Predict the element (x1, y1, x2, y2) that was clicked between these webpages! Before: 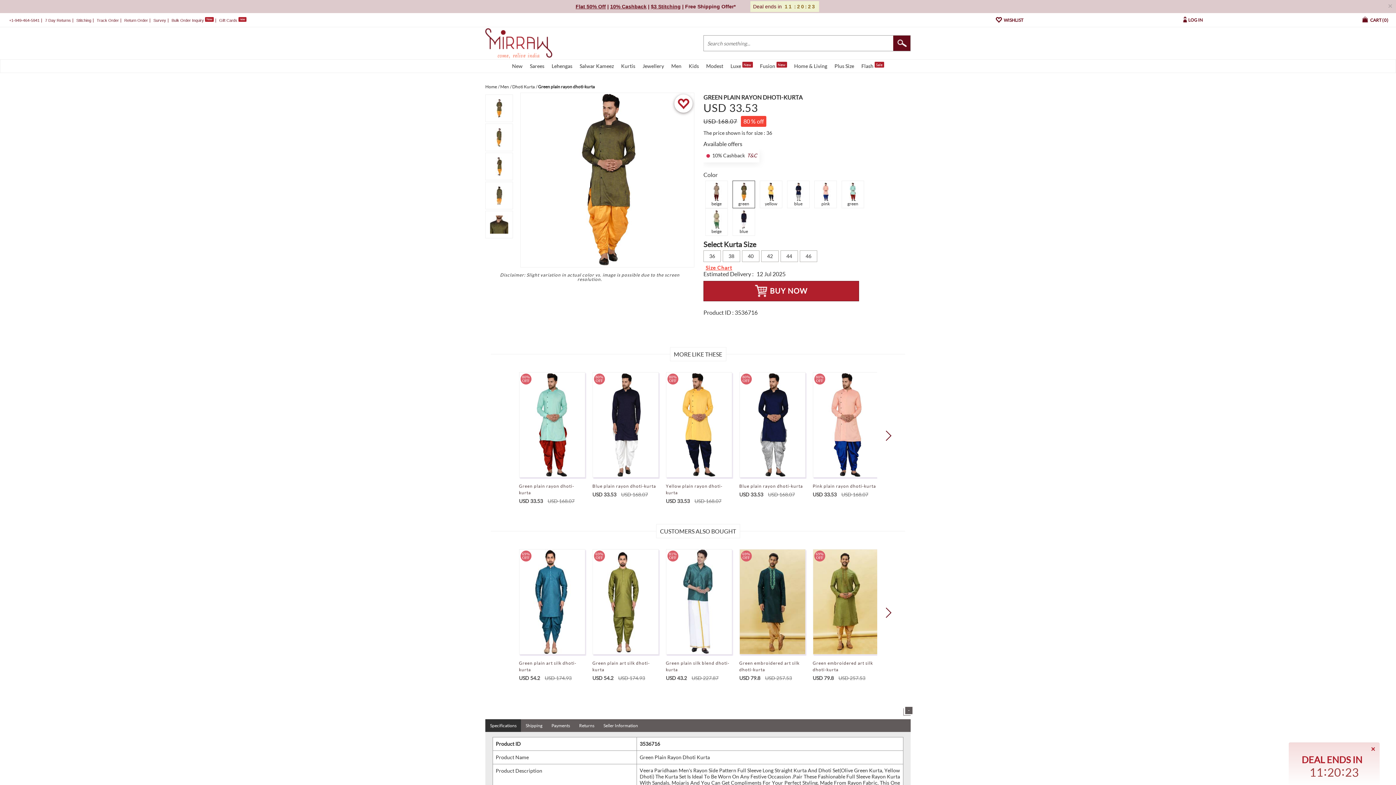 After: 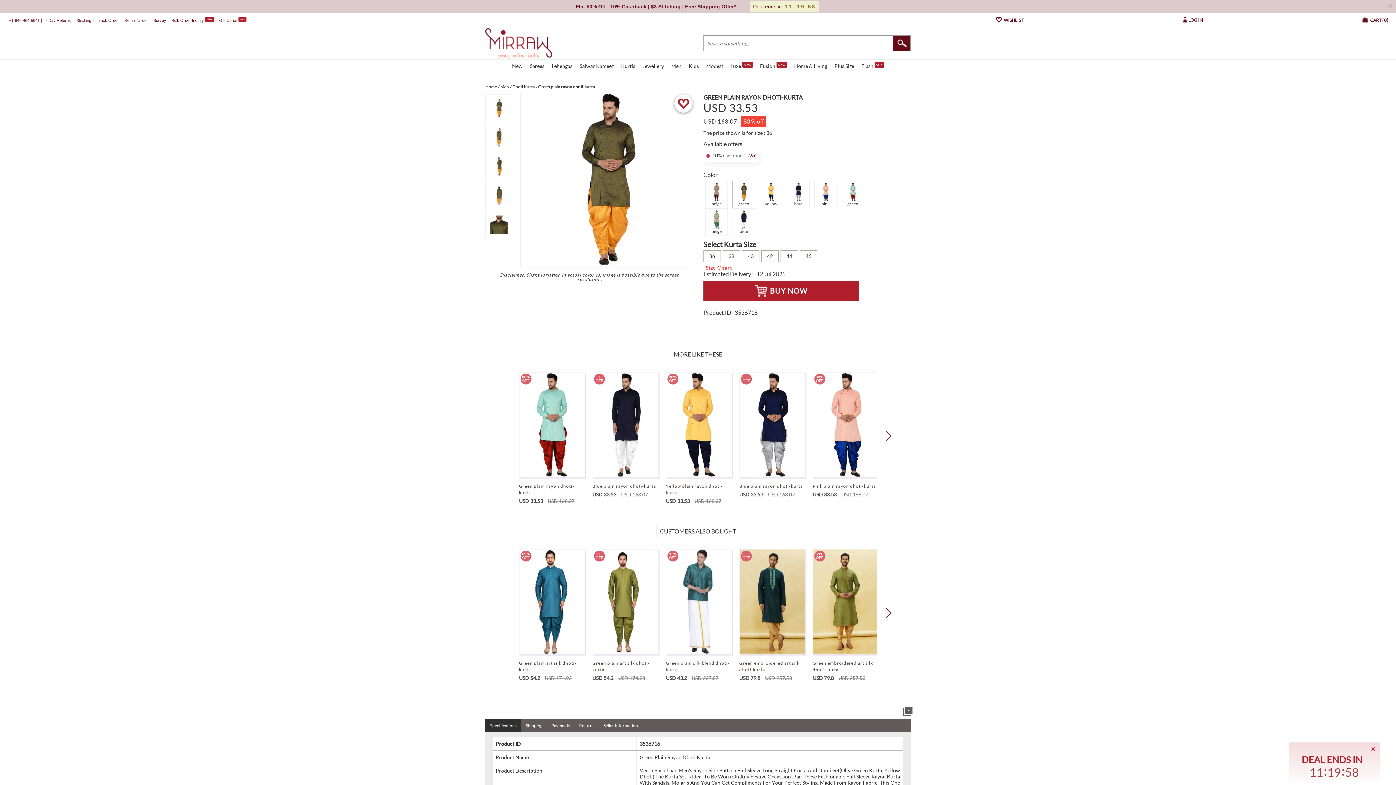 Action: bbox: (677, 96, 689, 110)